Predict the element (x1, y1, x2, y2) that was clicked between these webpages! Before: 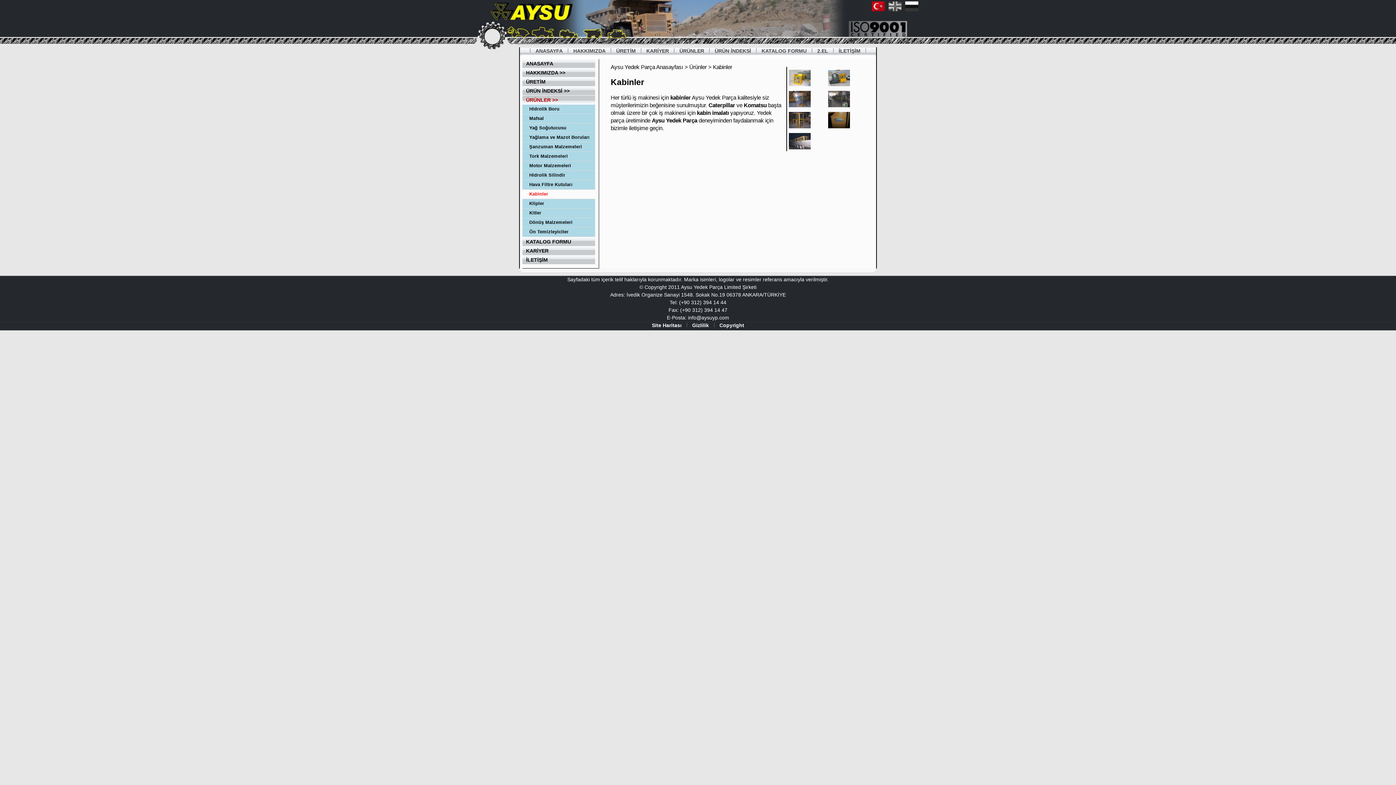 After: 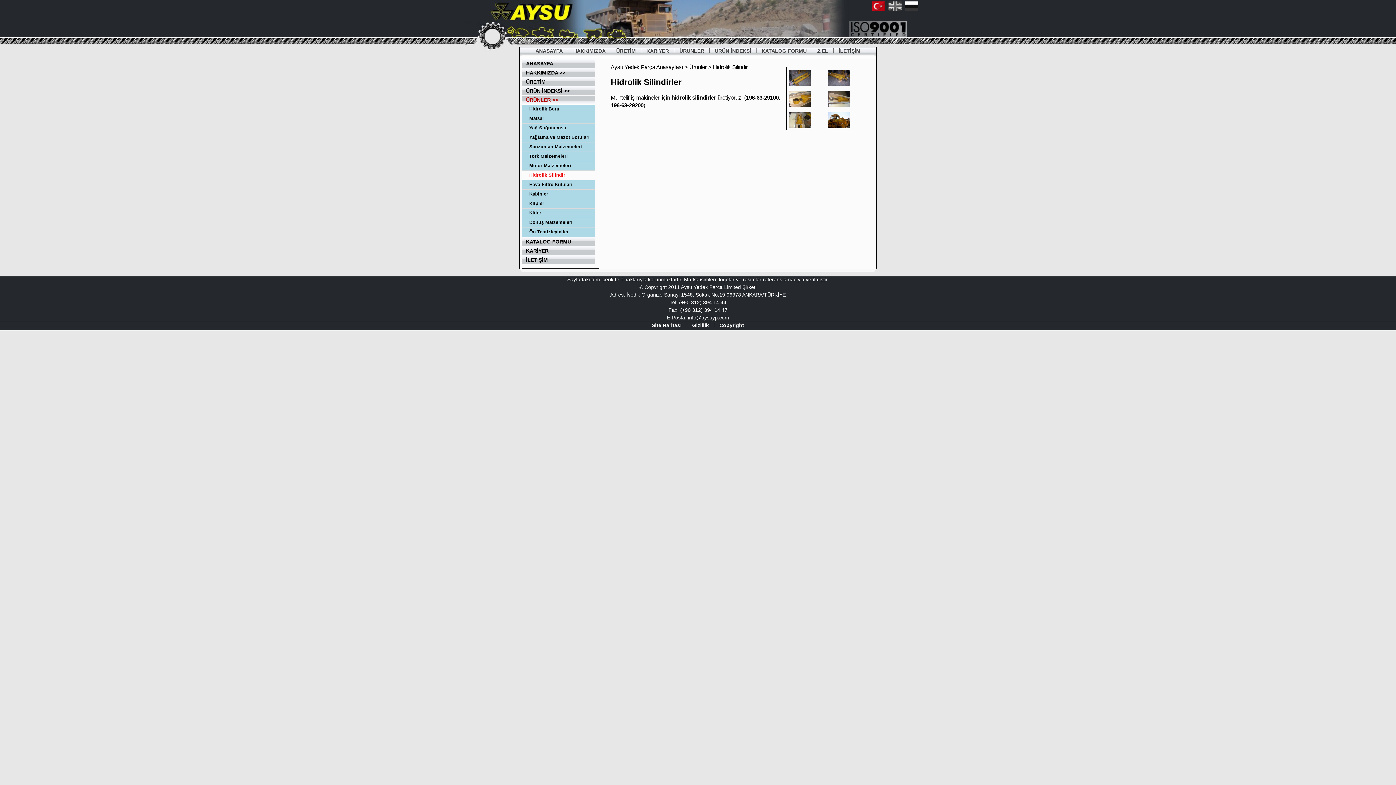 Action: bbox: (522, 170, 595, 180) label: Hidrolik Silindir